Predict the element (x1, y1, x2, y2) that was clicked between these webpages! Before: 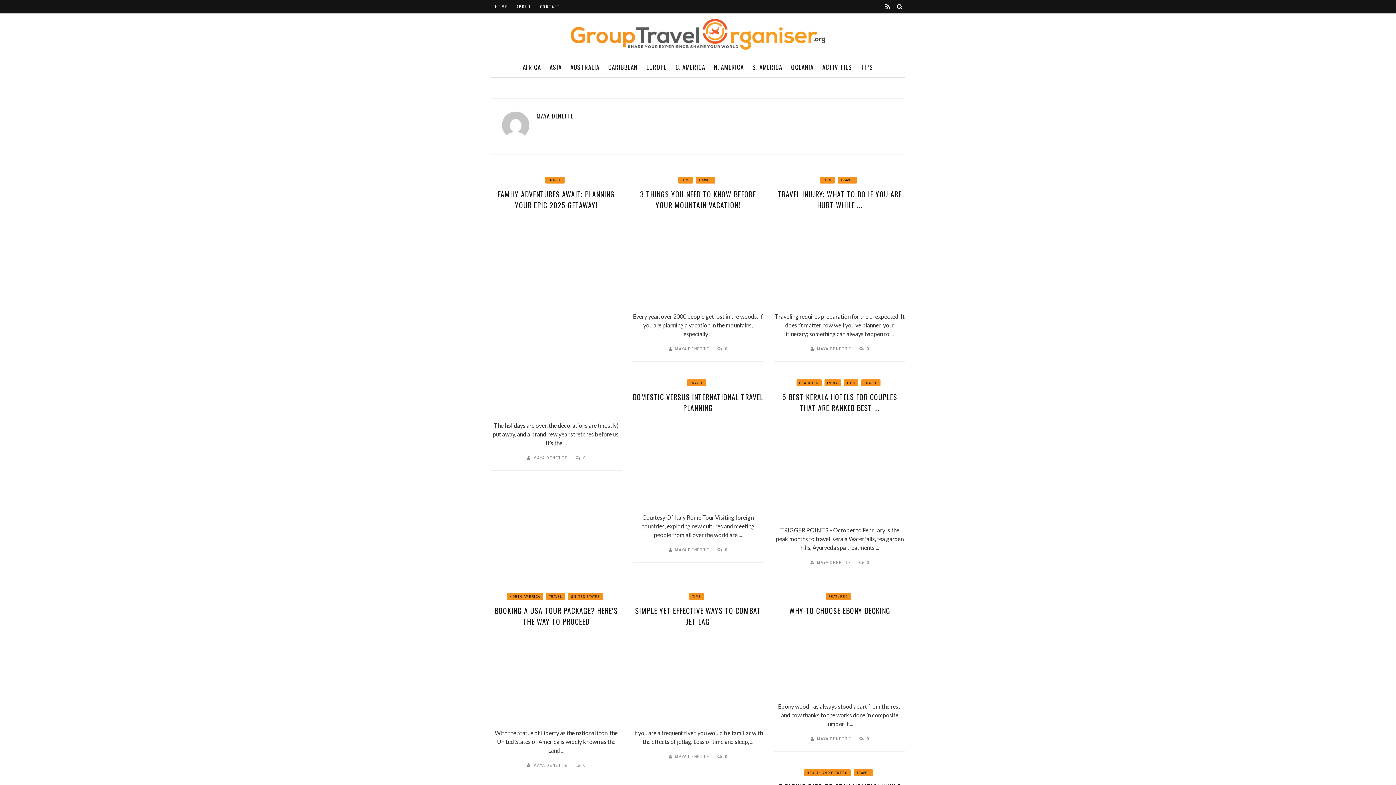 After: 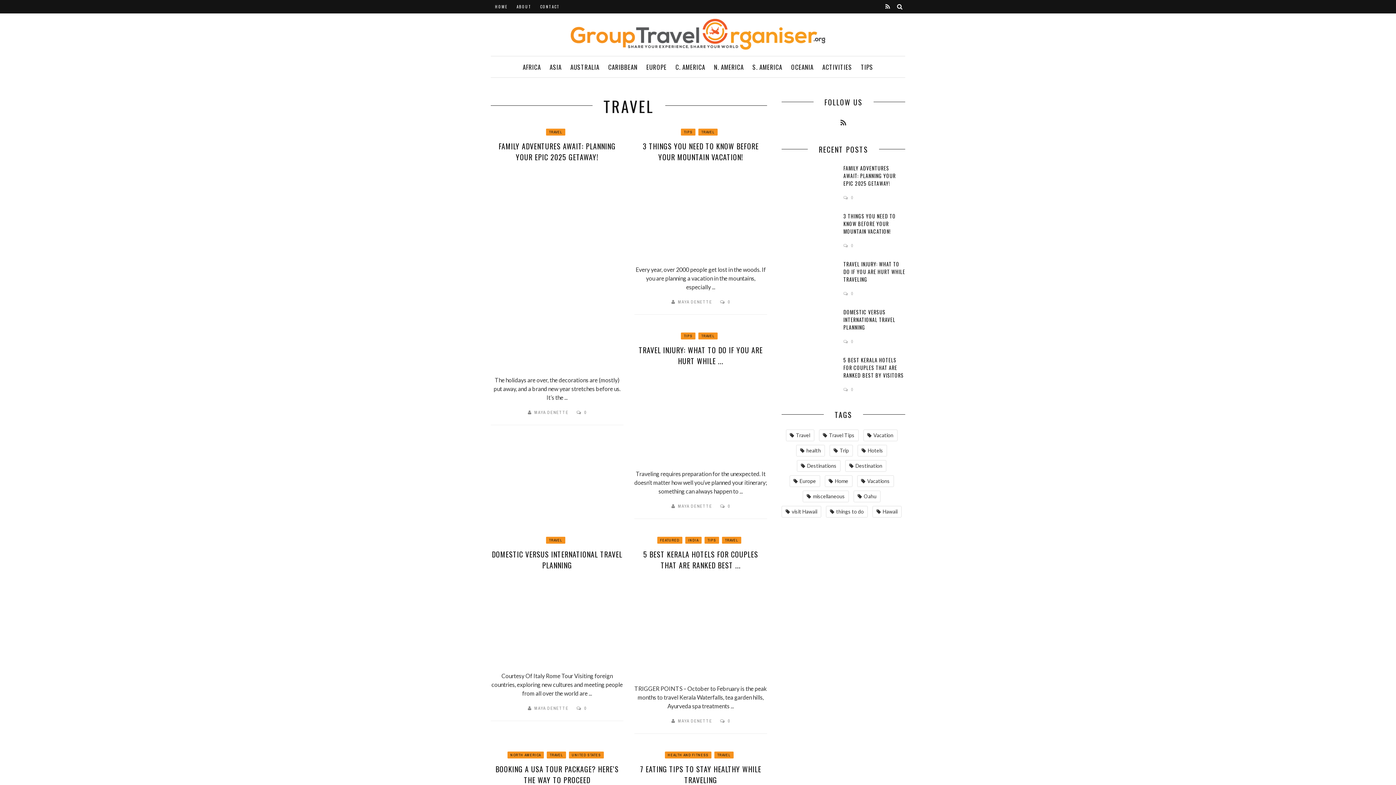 Action: bbox: (546, 593, 565, 600) label: TRAVEL